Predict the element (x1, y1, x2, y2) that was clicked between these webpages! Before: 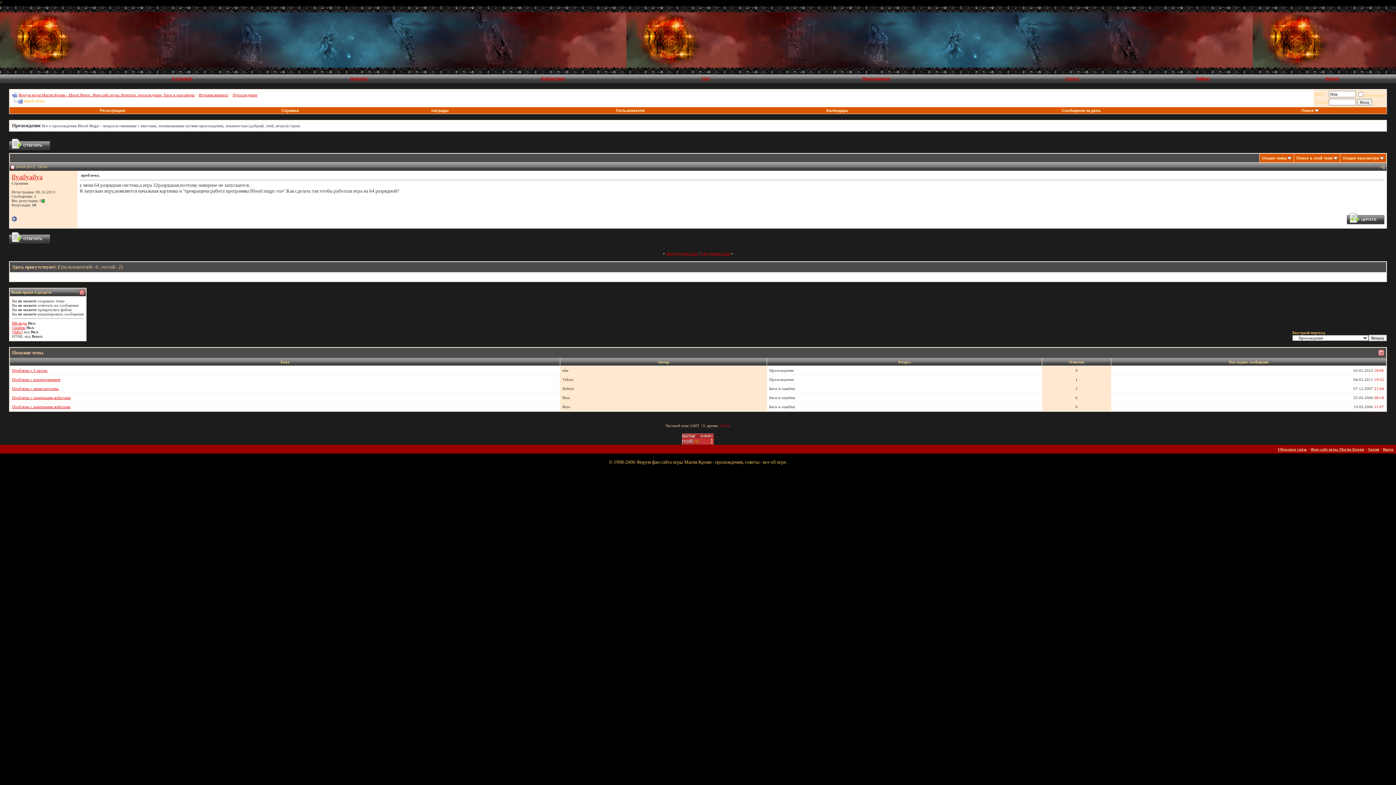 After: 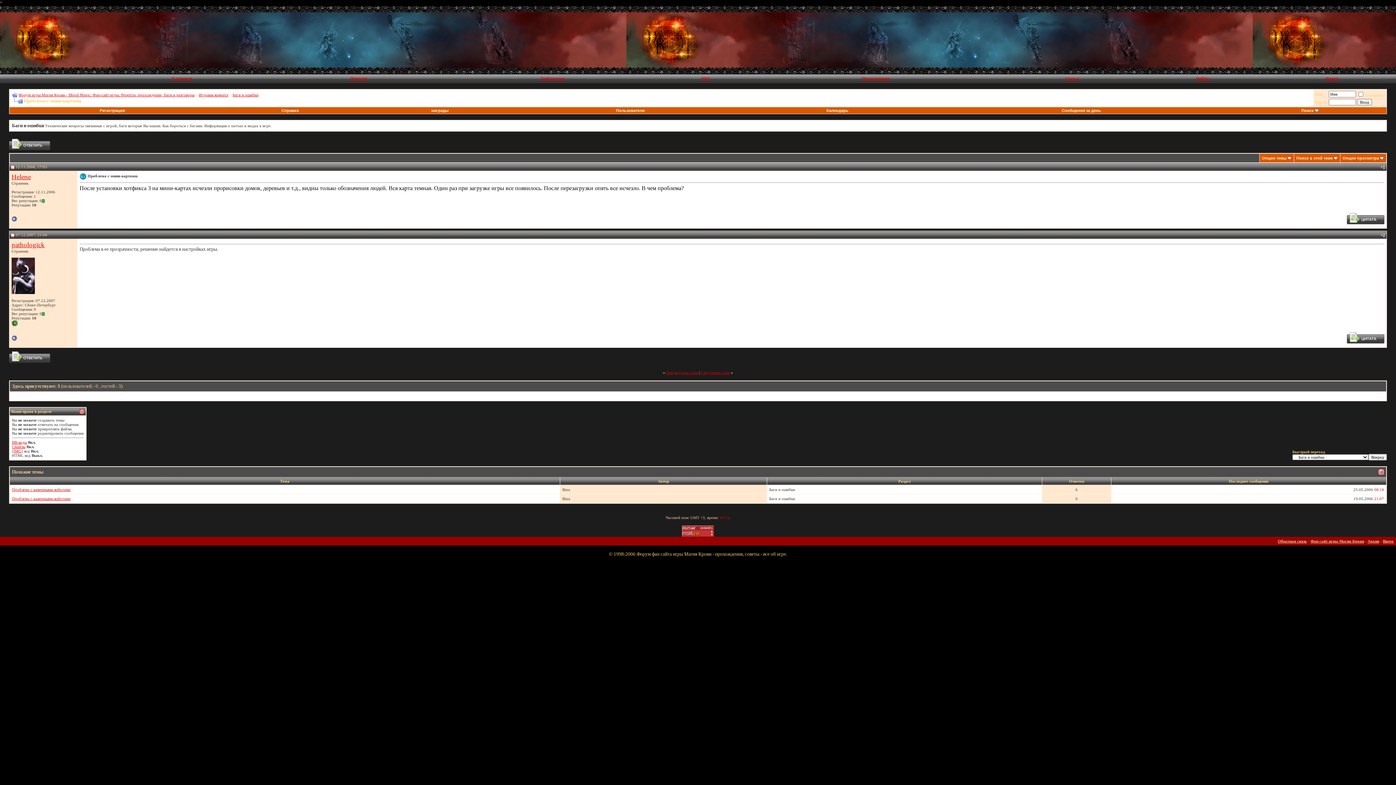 Action: bbox: (12, 386, 59, 390) label: Проблема с мини-картами.